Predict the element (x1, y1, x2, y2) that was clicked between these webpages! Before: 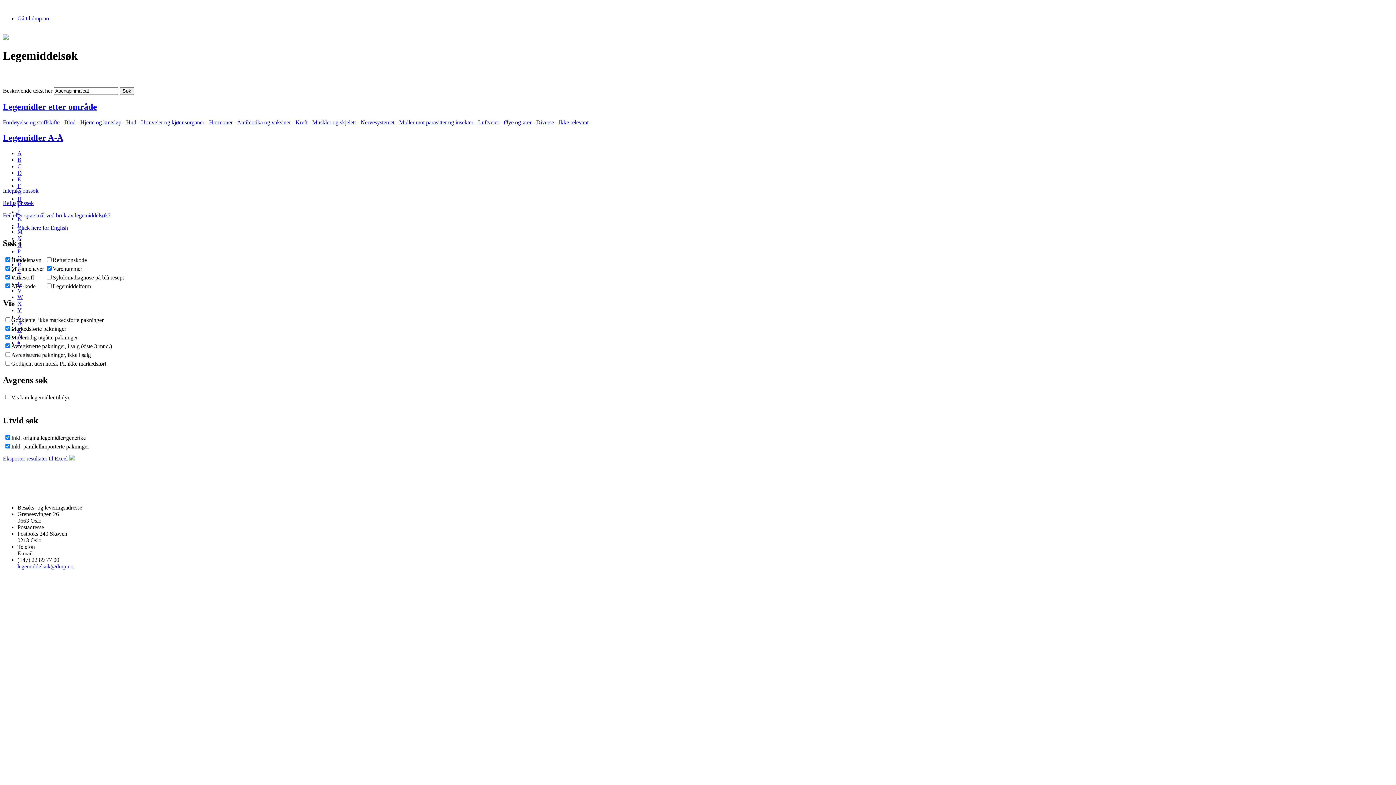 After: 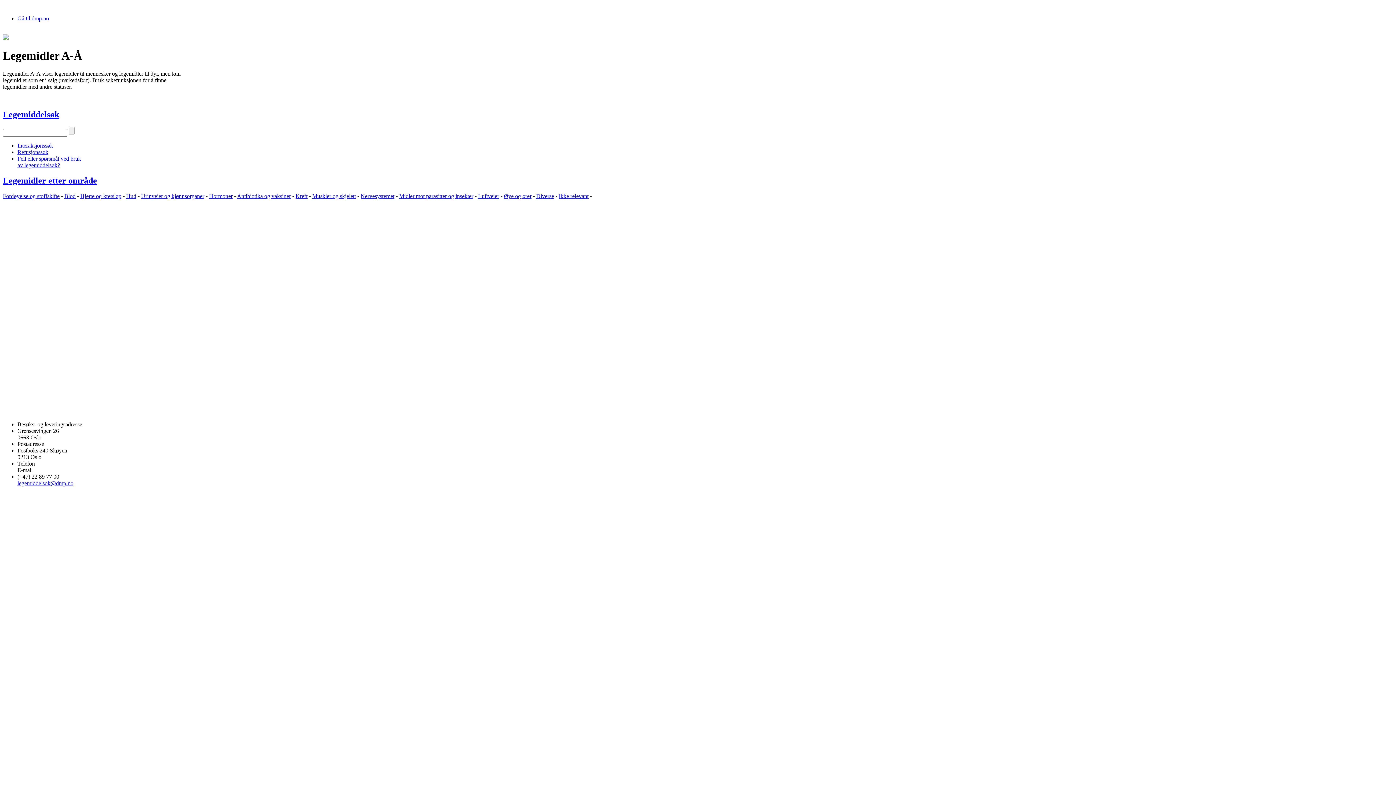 Action: bbox: (17, 287, 21, 293) label: V